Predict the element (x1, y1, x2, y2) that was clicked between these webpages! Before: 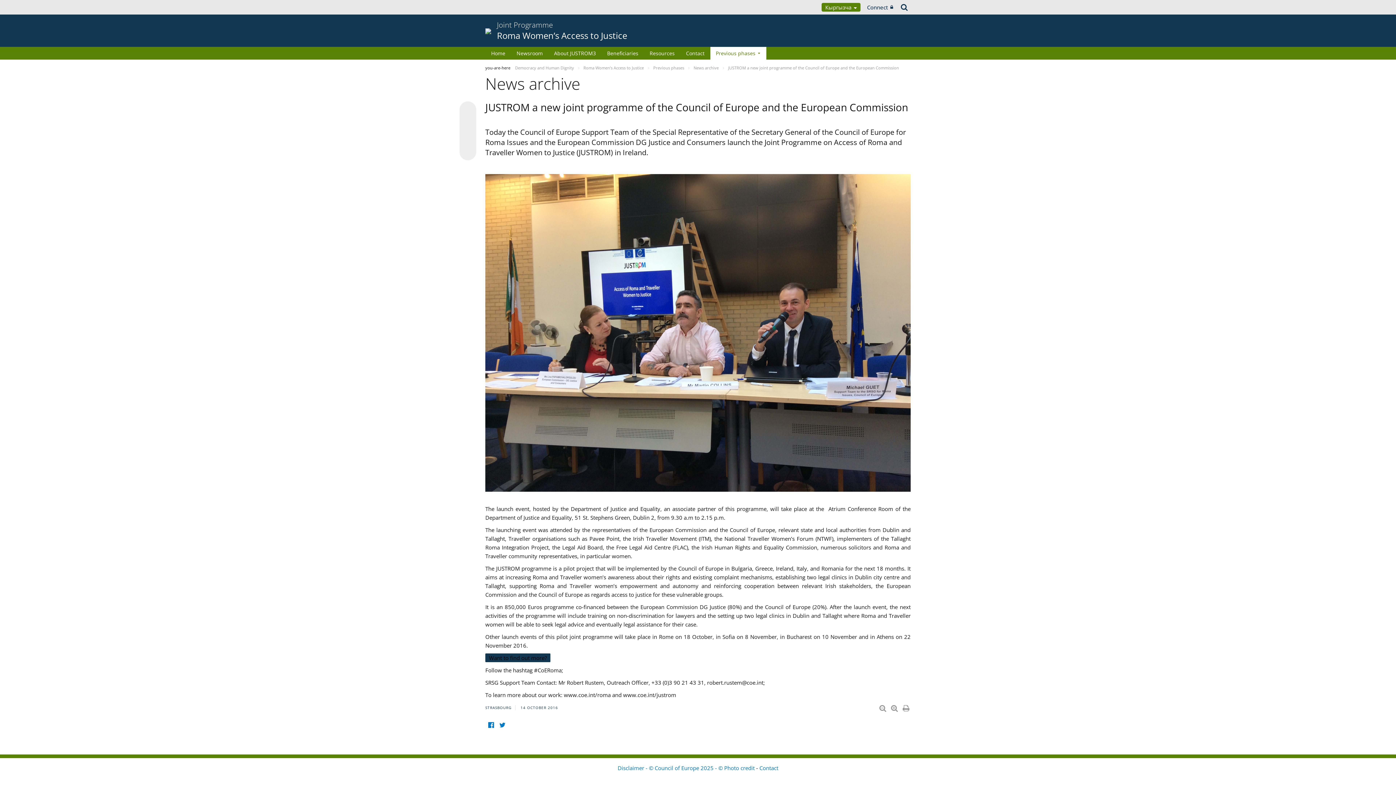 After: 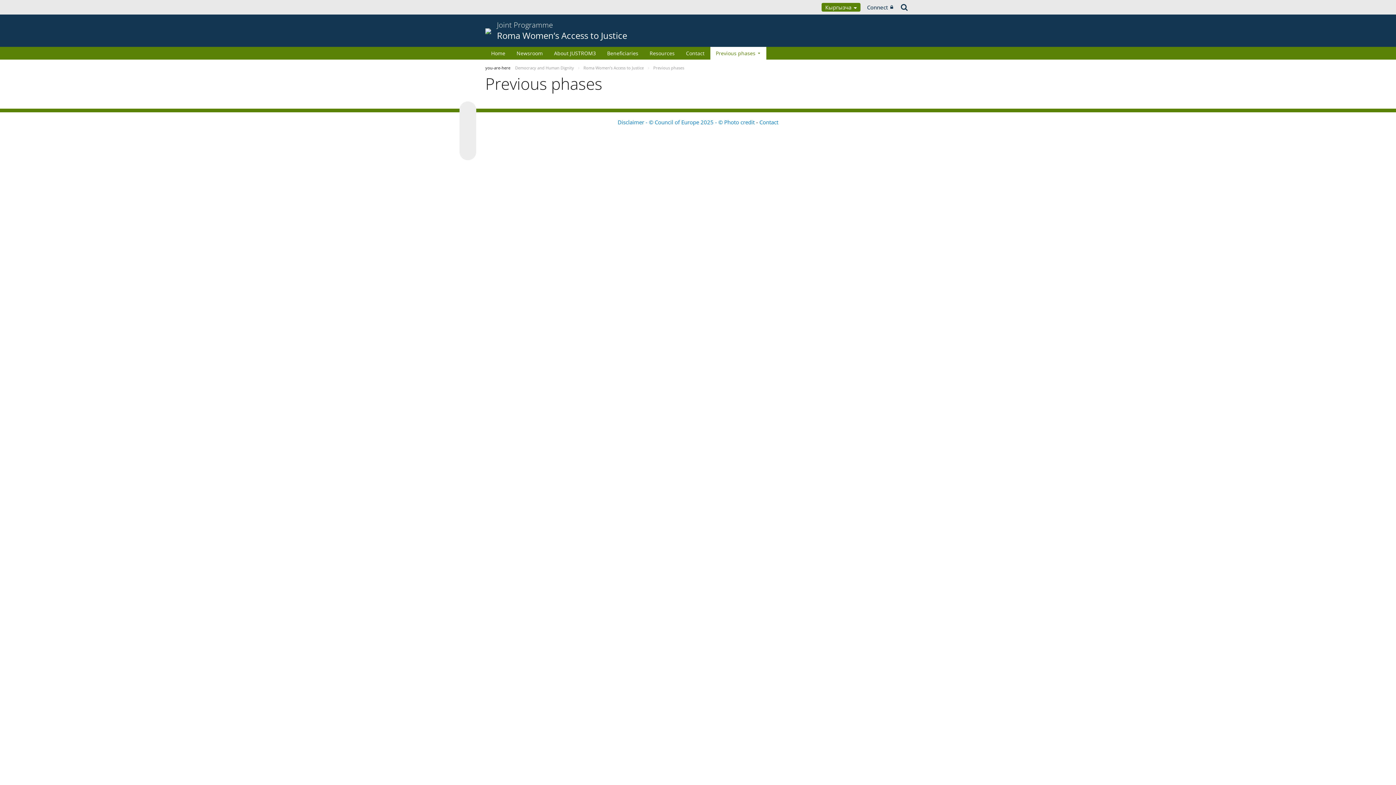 Action: bbox: (710, 46, 766, 59) label: Previous phases